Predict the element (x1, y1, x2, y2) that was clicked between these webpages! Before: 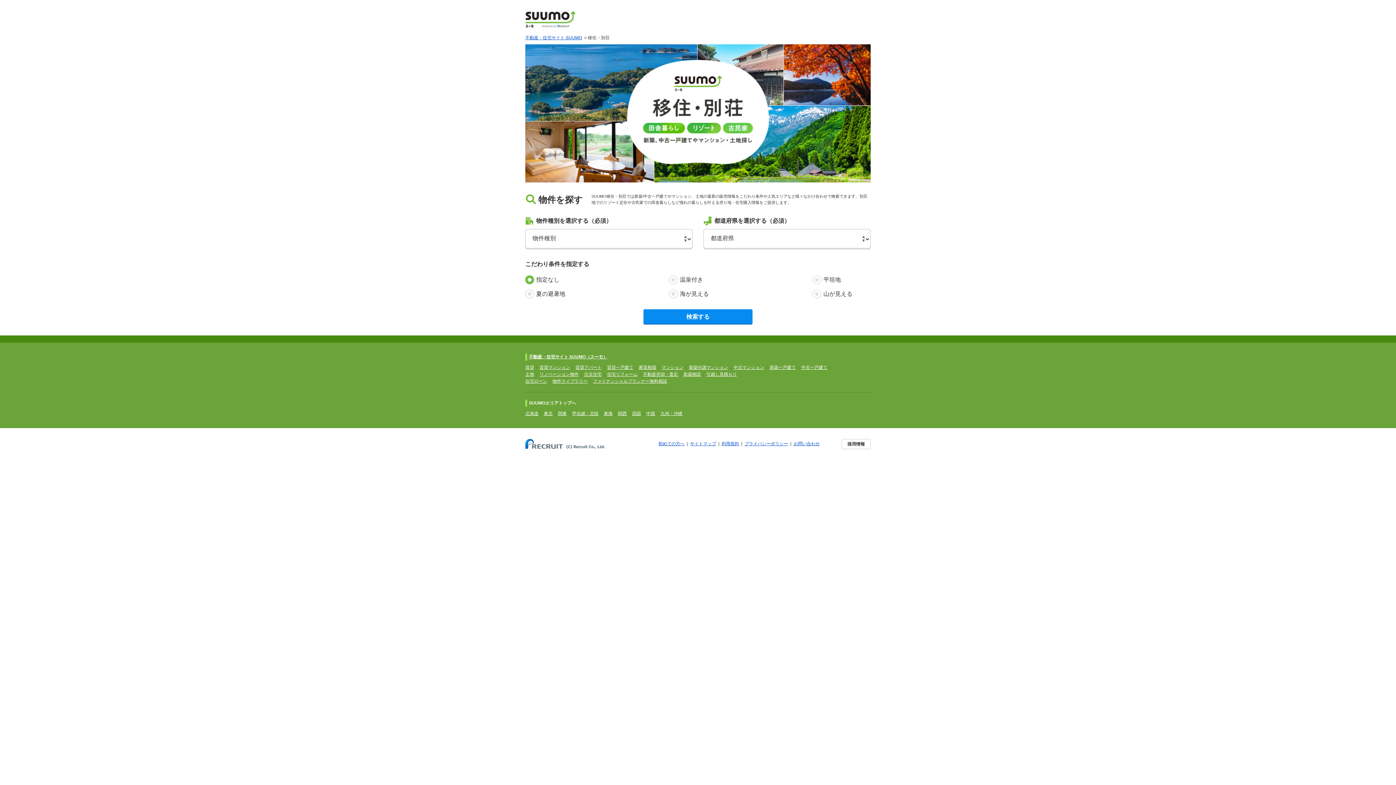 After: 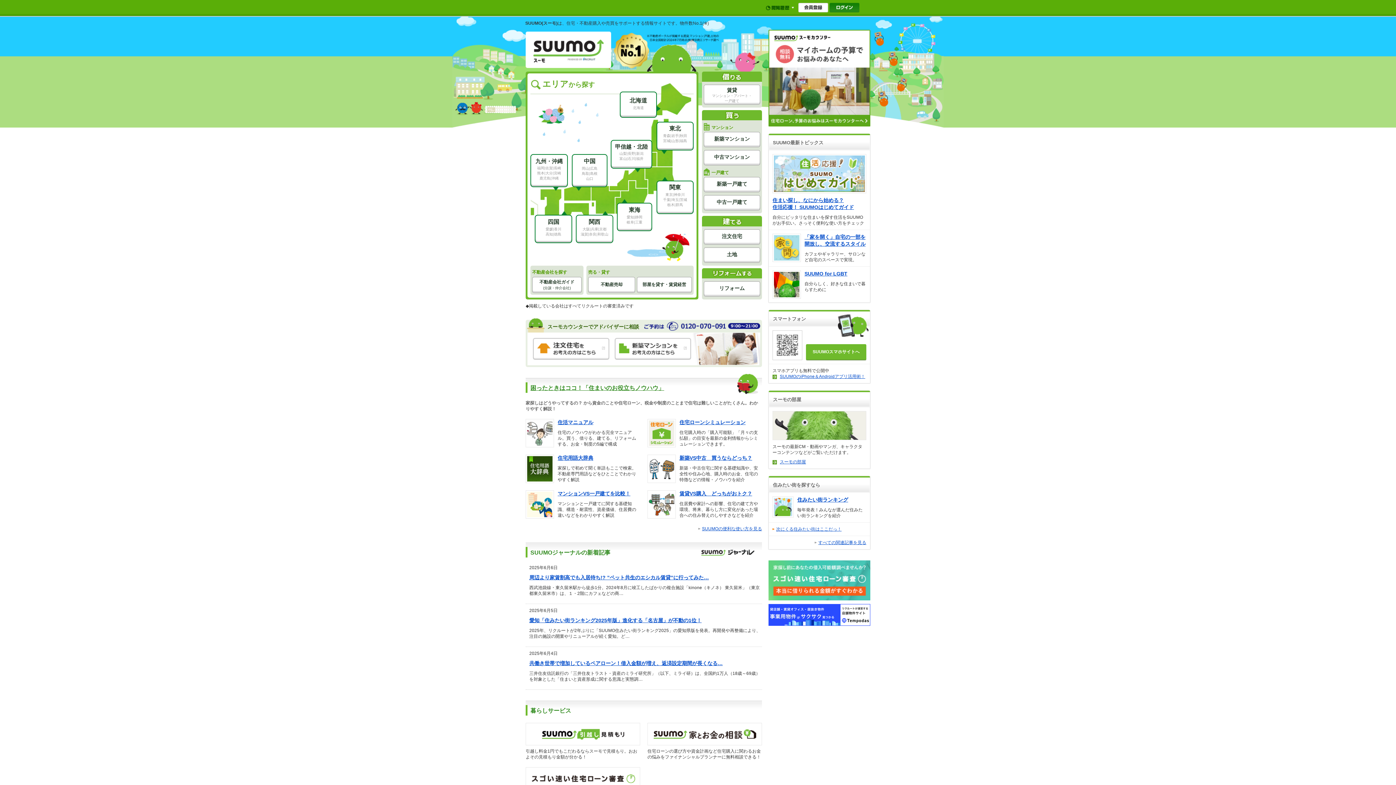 Action: bbox: (529, 354, 607, 359) label: 不動産・住宅サイト SUUMO（スーモ）